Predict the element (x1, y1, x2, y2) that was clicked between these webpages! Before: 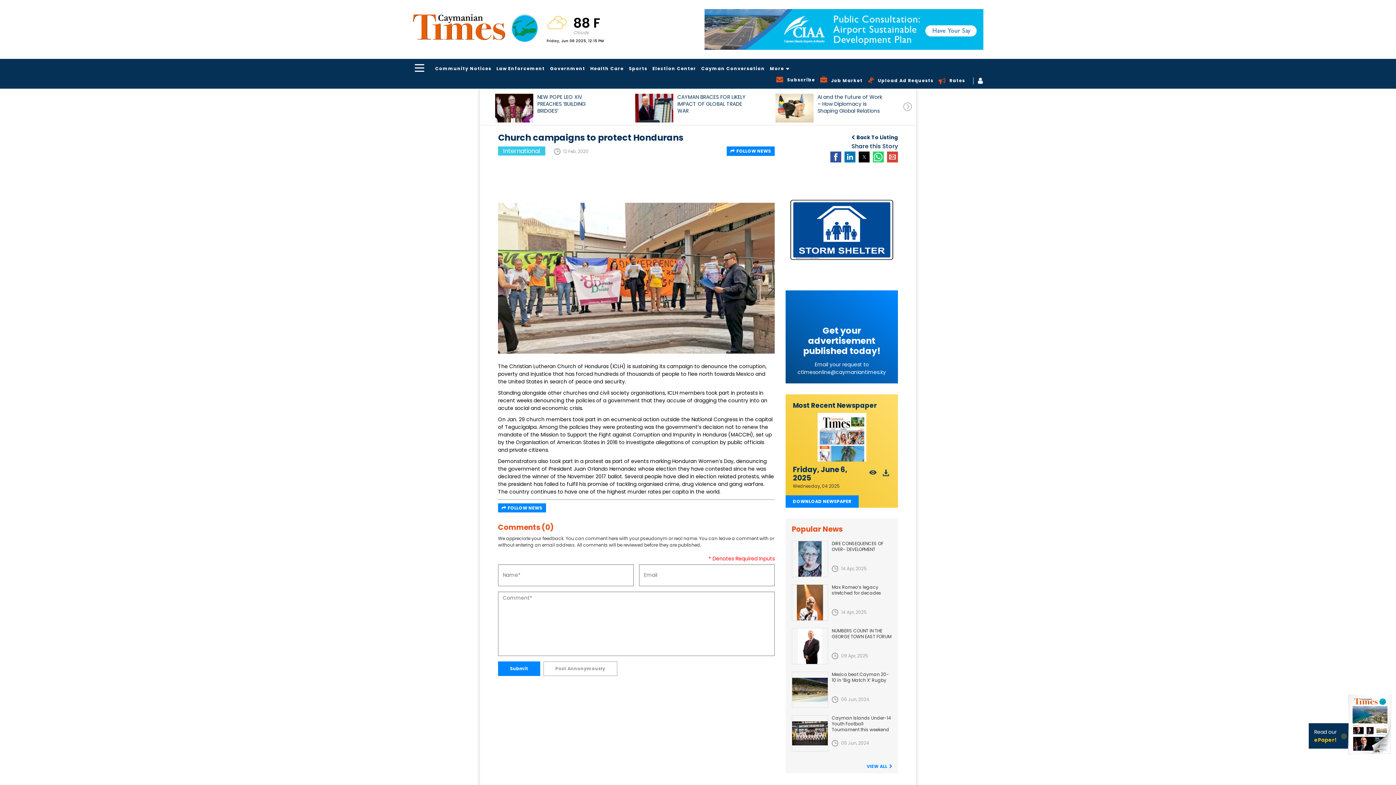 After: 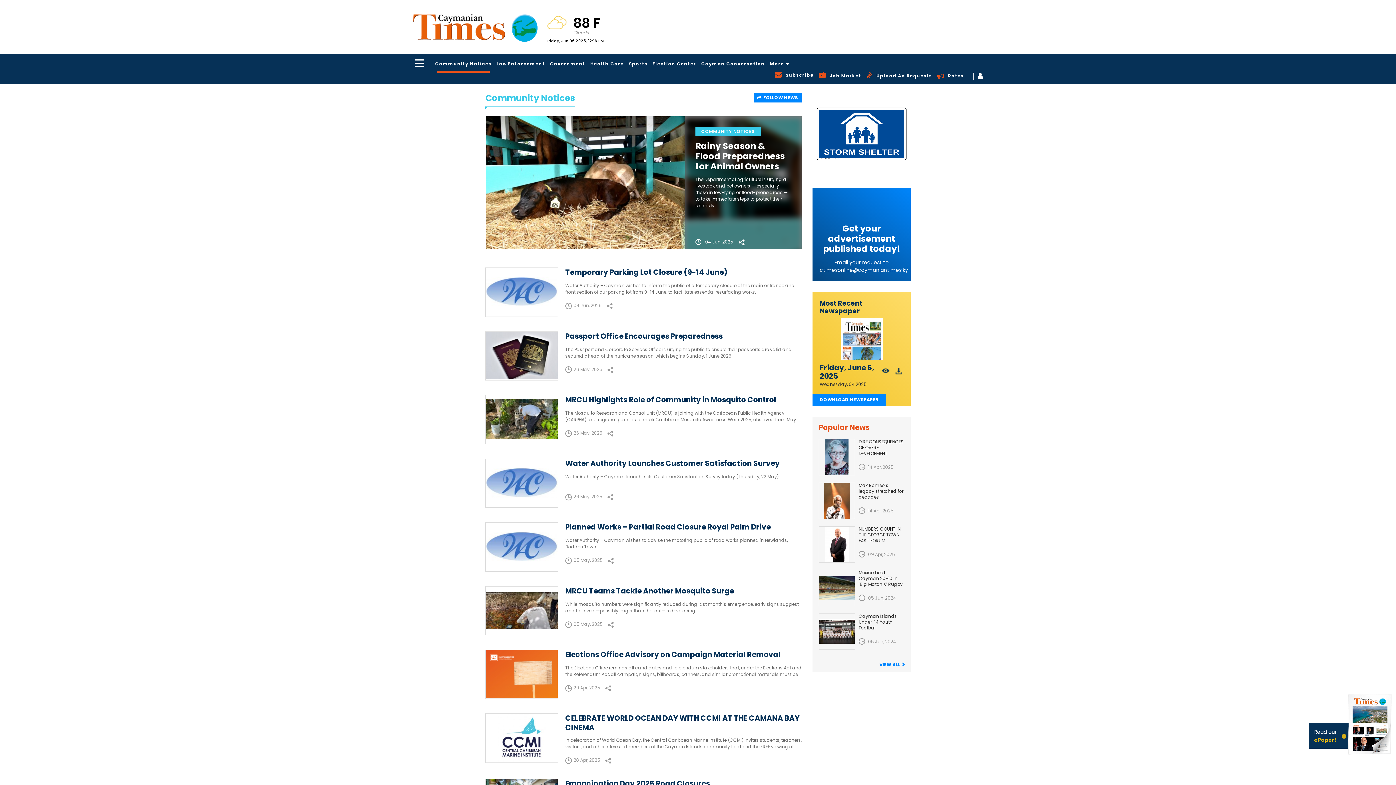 Action: bbox: (433, 65, 493, 71) label: Community Notices